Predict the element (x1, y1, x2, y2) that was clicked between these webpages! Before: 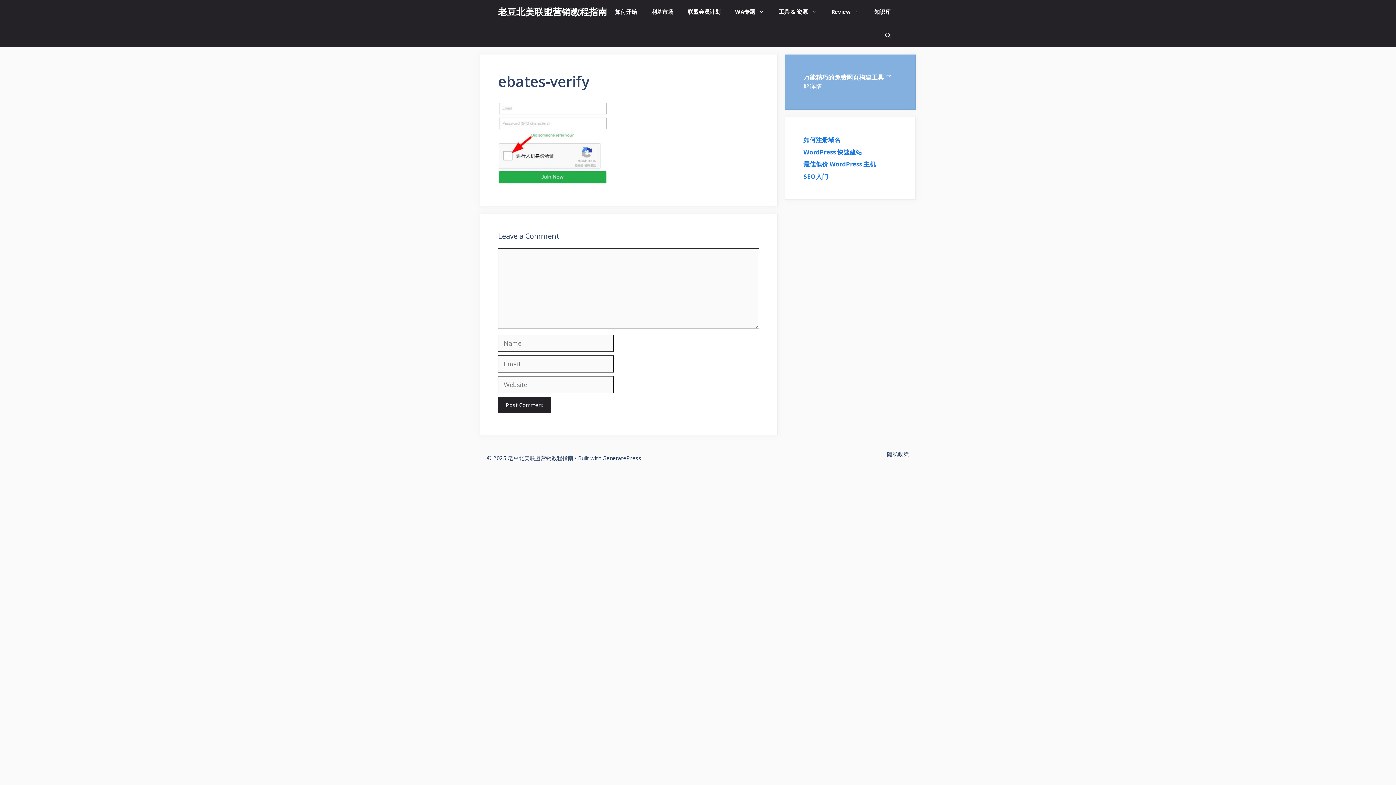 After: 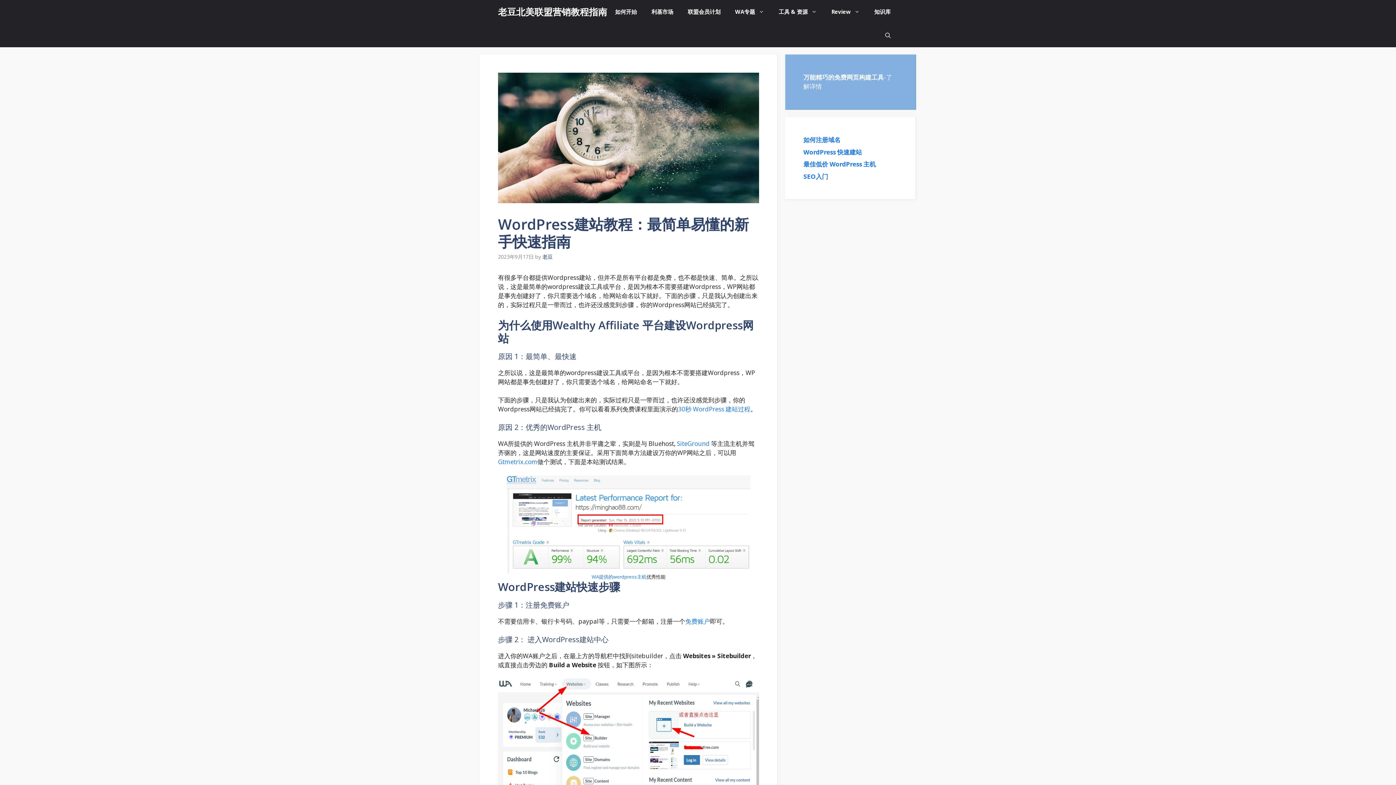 Action: label: WordPress 快速建站 bbox: (803, 147, 862, 156)